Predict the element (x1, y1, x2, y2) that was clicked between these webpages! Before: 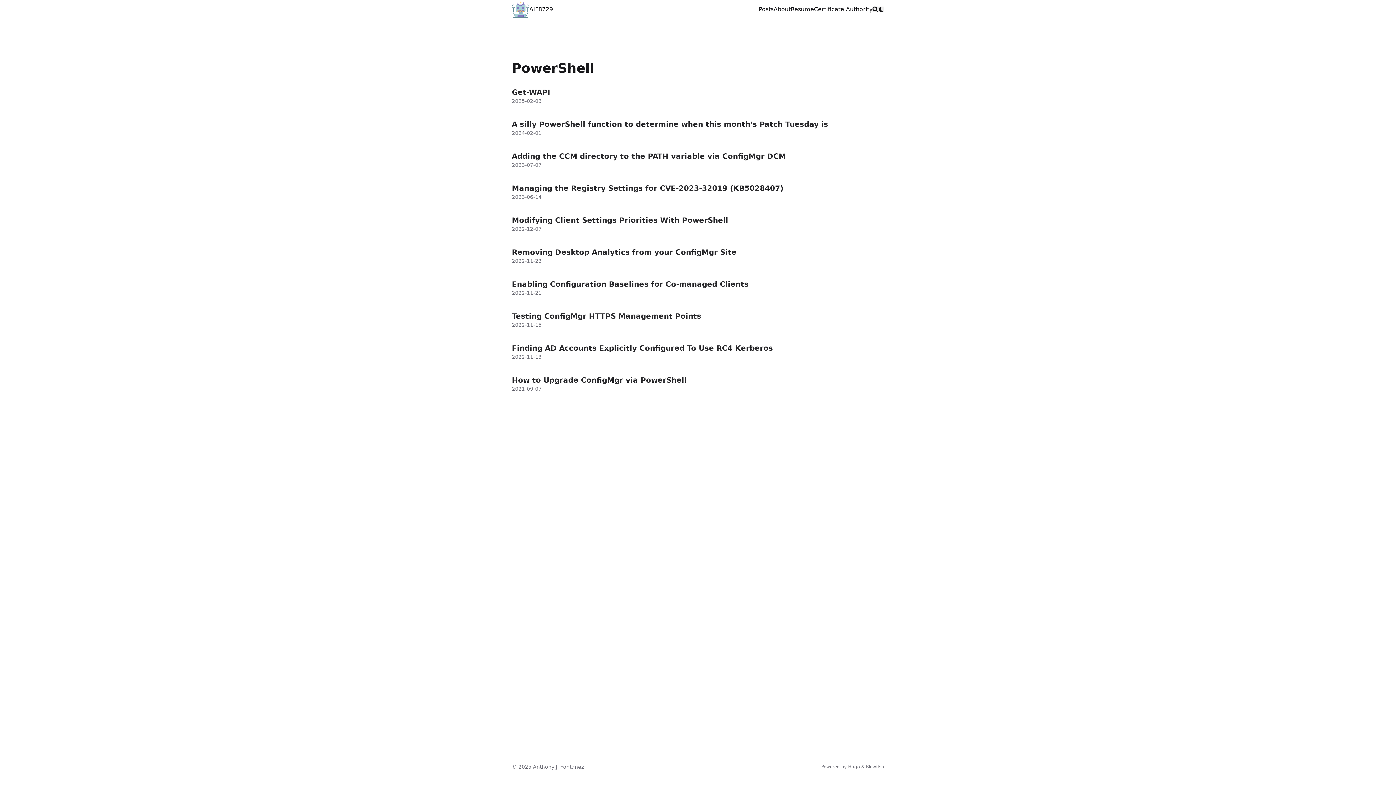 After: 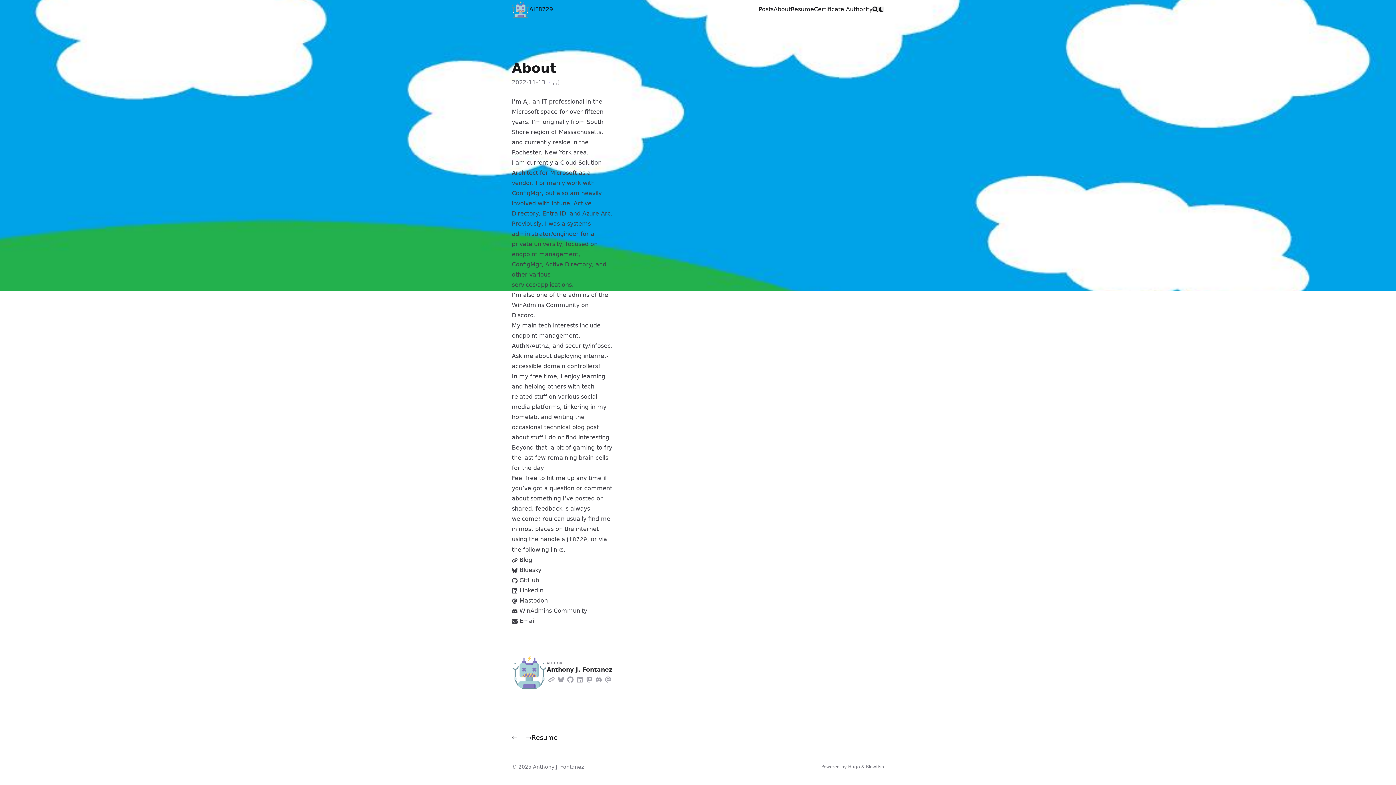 Action: label: About bbox: (773, 5, 790, 13)